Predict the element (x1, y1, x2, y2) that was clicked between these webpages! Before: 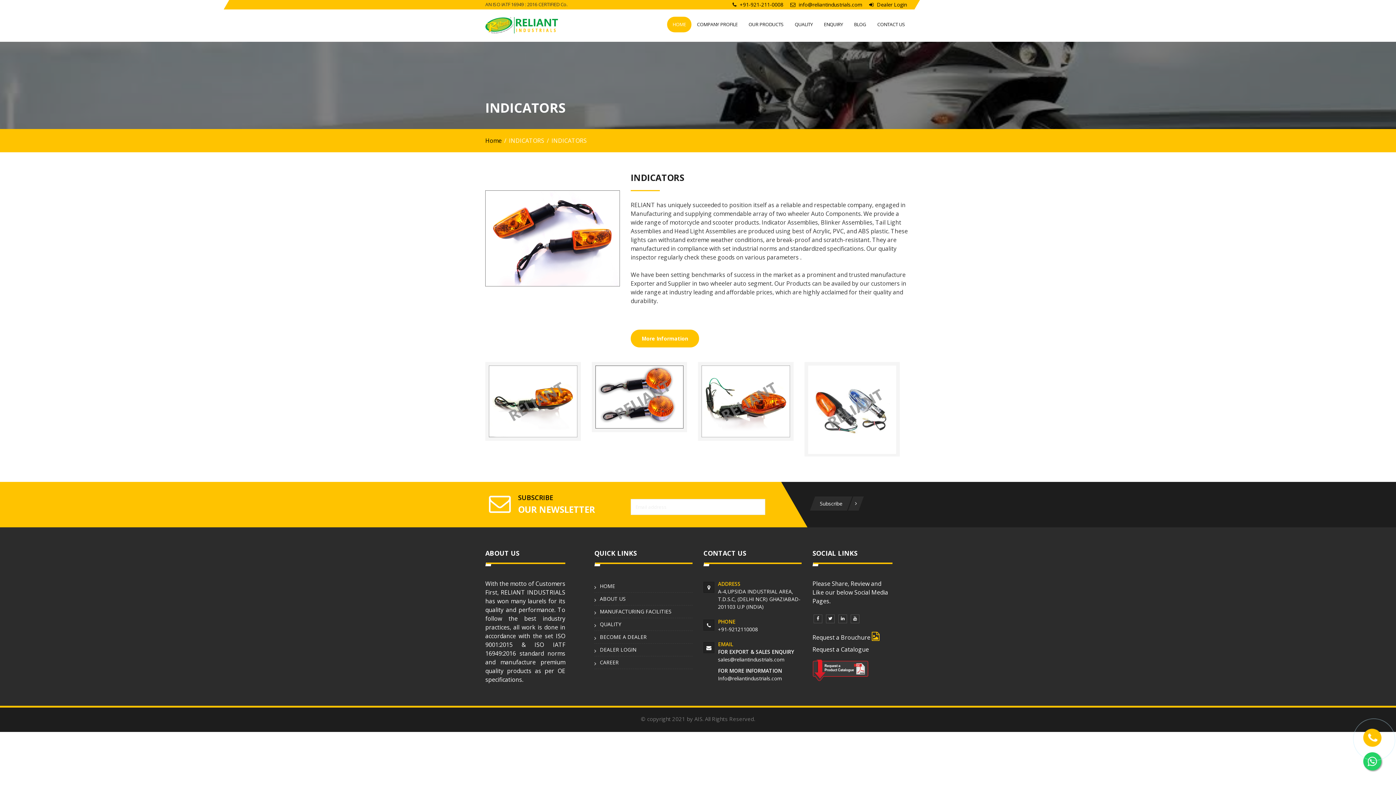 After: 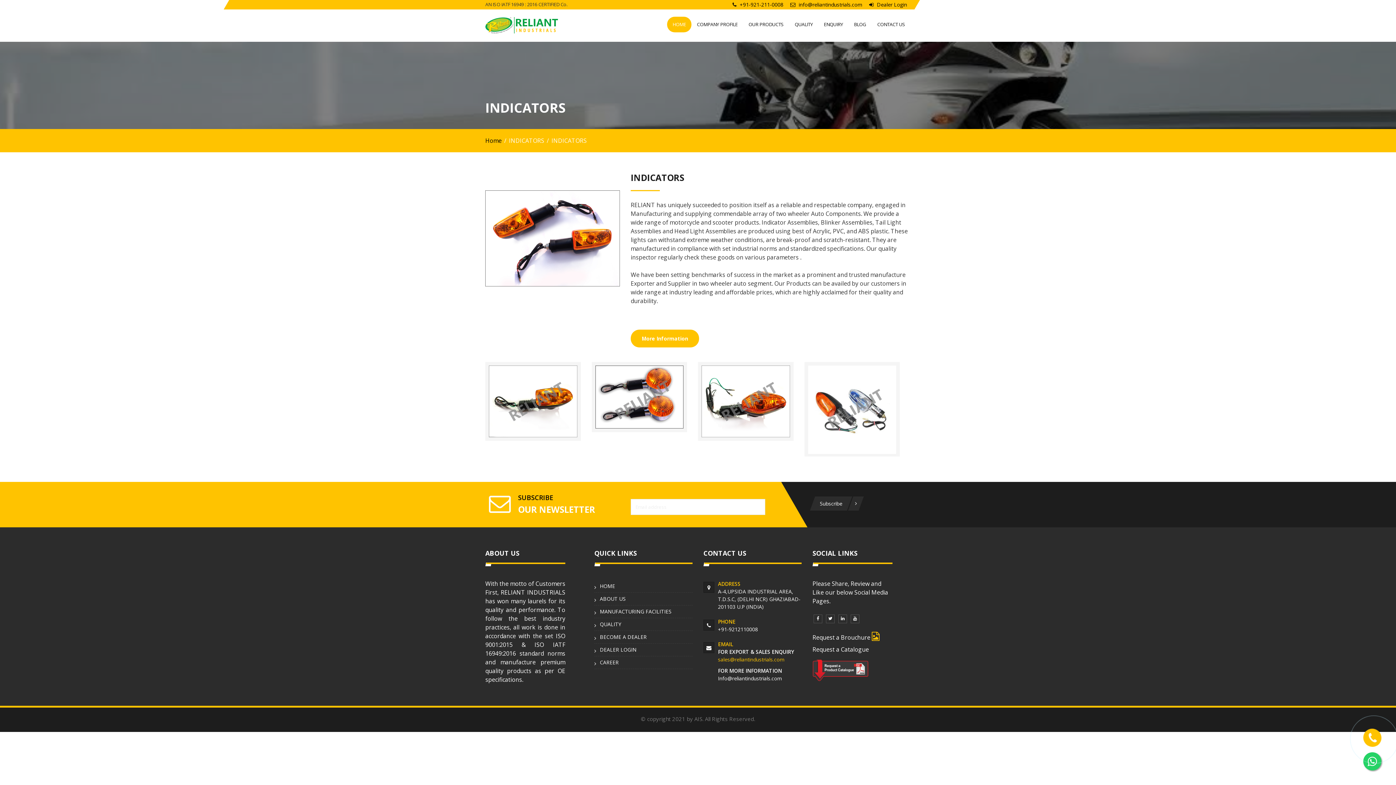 Action: bbox: (718, 656, 784, 663) label: sales@reliantindustrials.com